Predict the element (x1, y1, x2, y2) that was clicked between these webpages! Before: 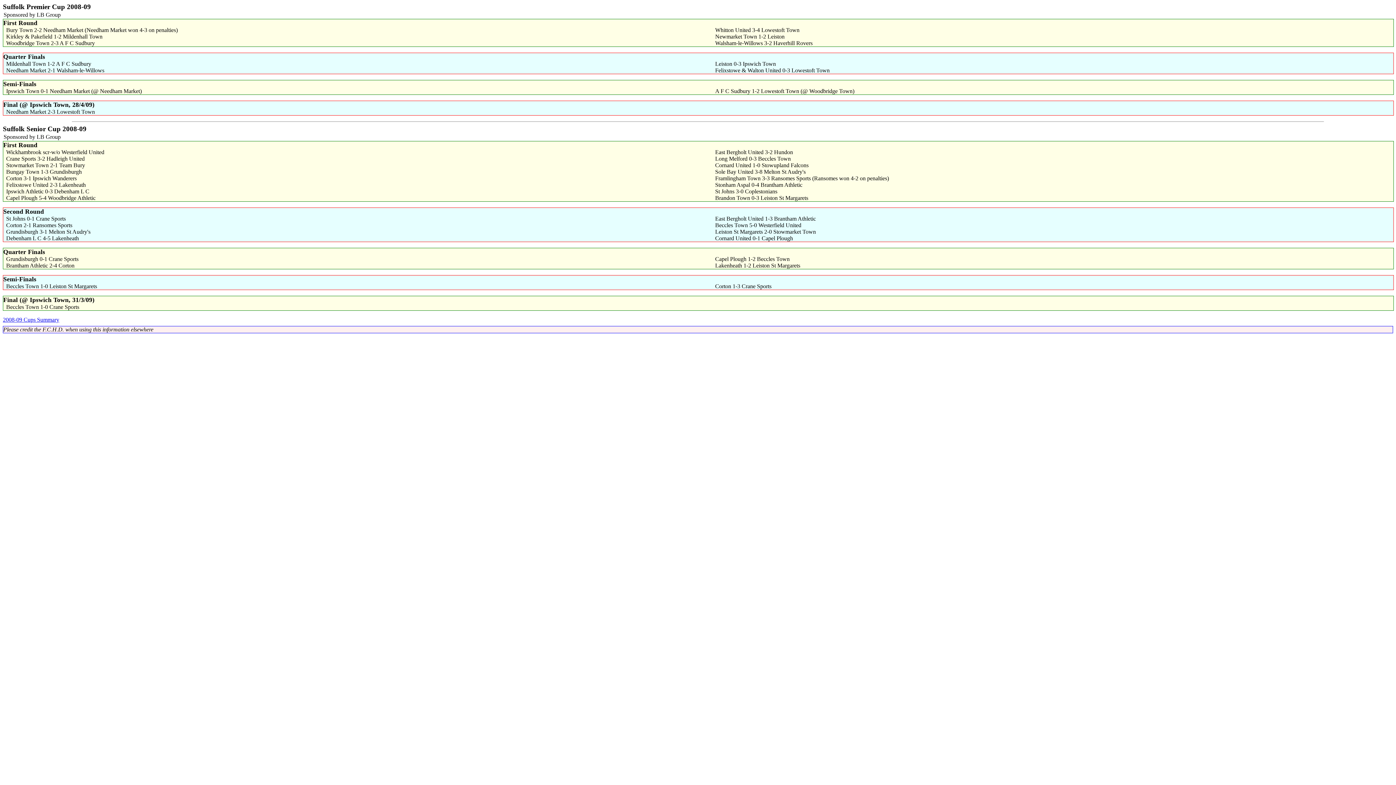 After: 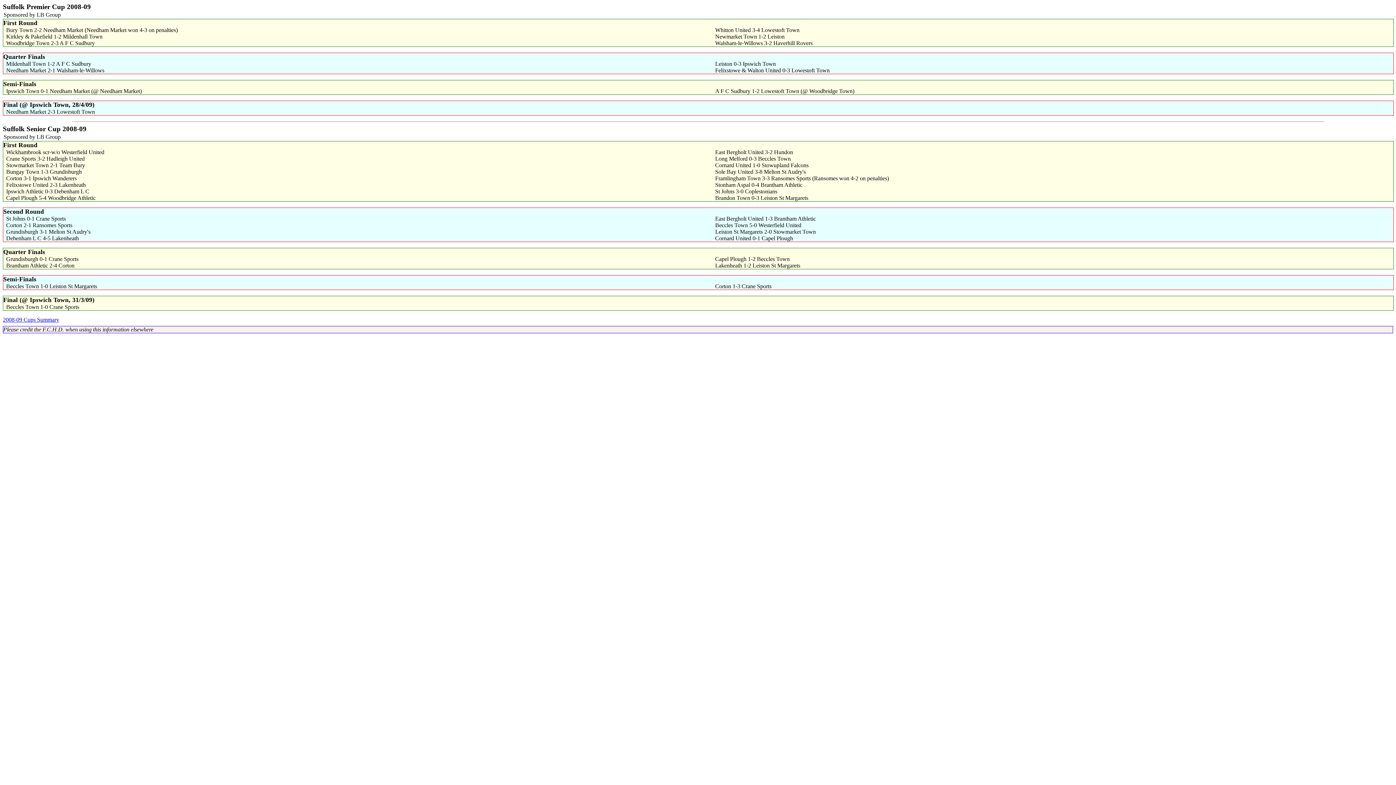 Action: label: Suffolk Senior Cup 2008-09 bbox: (2, 125, 1393, 133)